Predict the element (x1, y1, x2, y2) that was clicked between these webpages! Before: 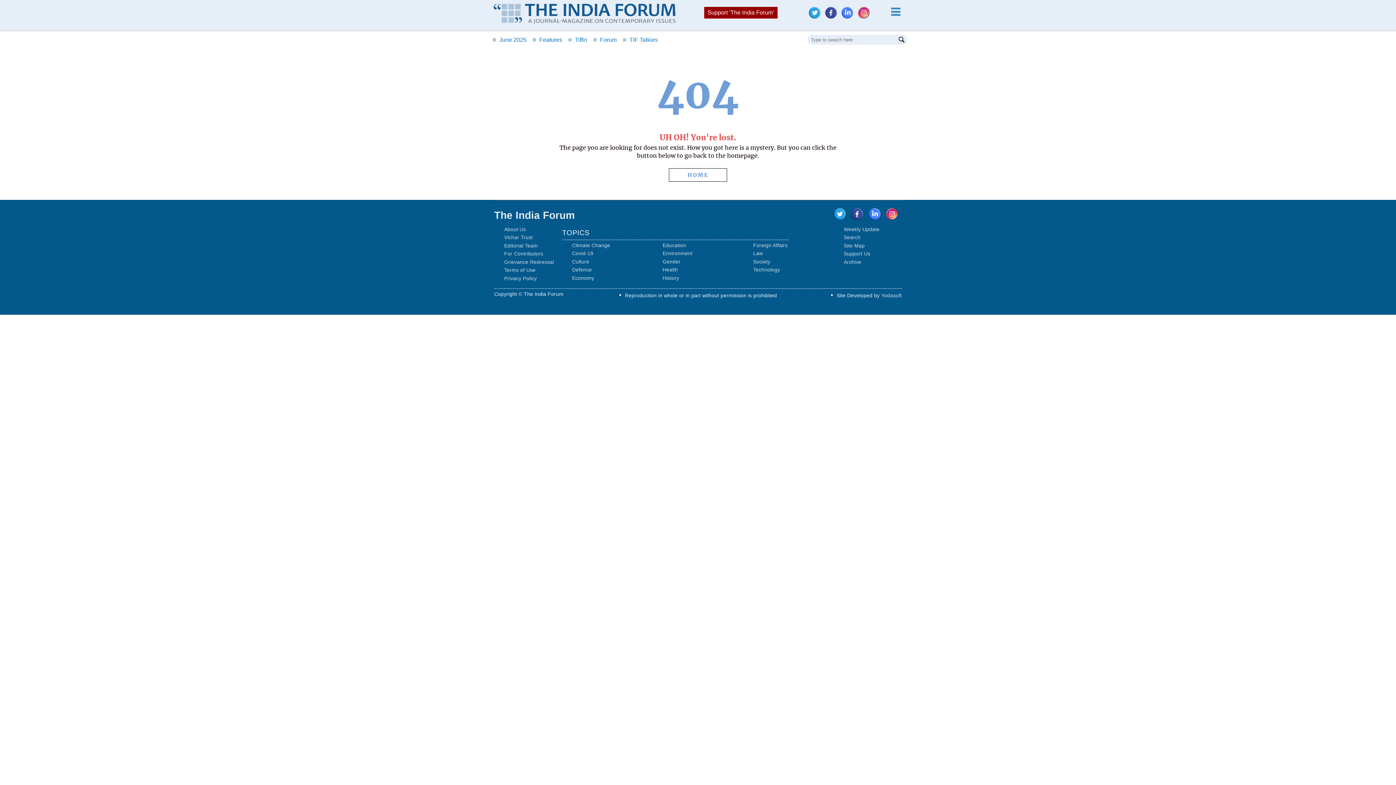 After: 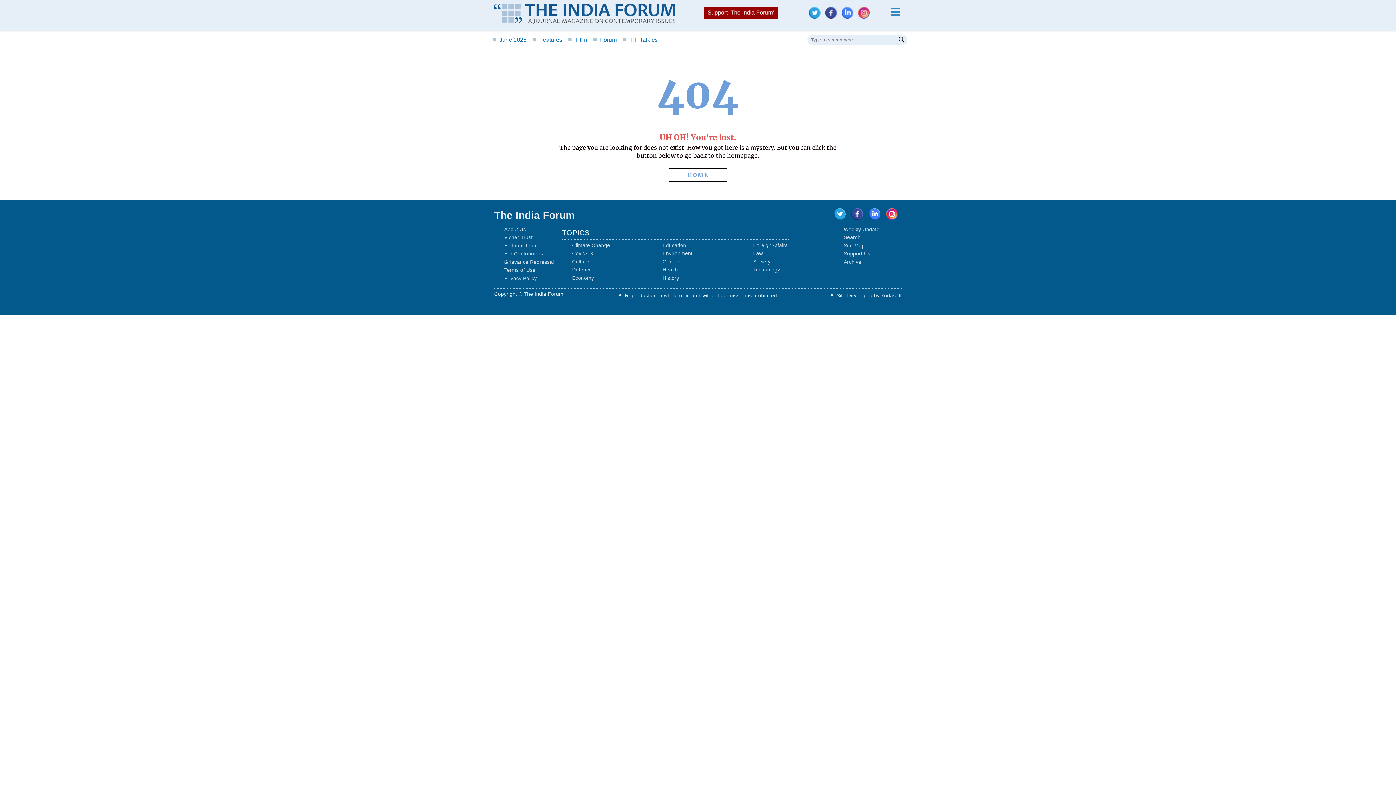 Action: bbox: (704, 14, 777, 19)